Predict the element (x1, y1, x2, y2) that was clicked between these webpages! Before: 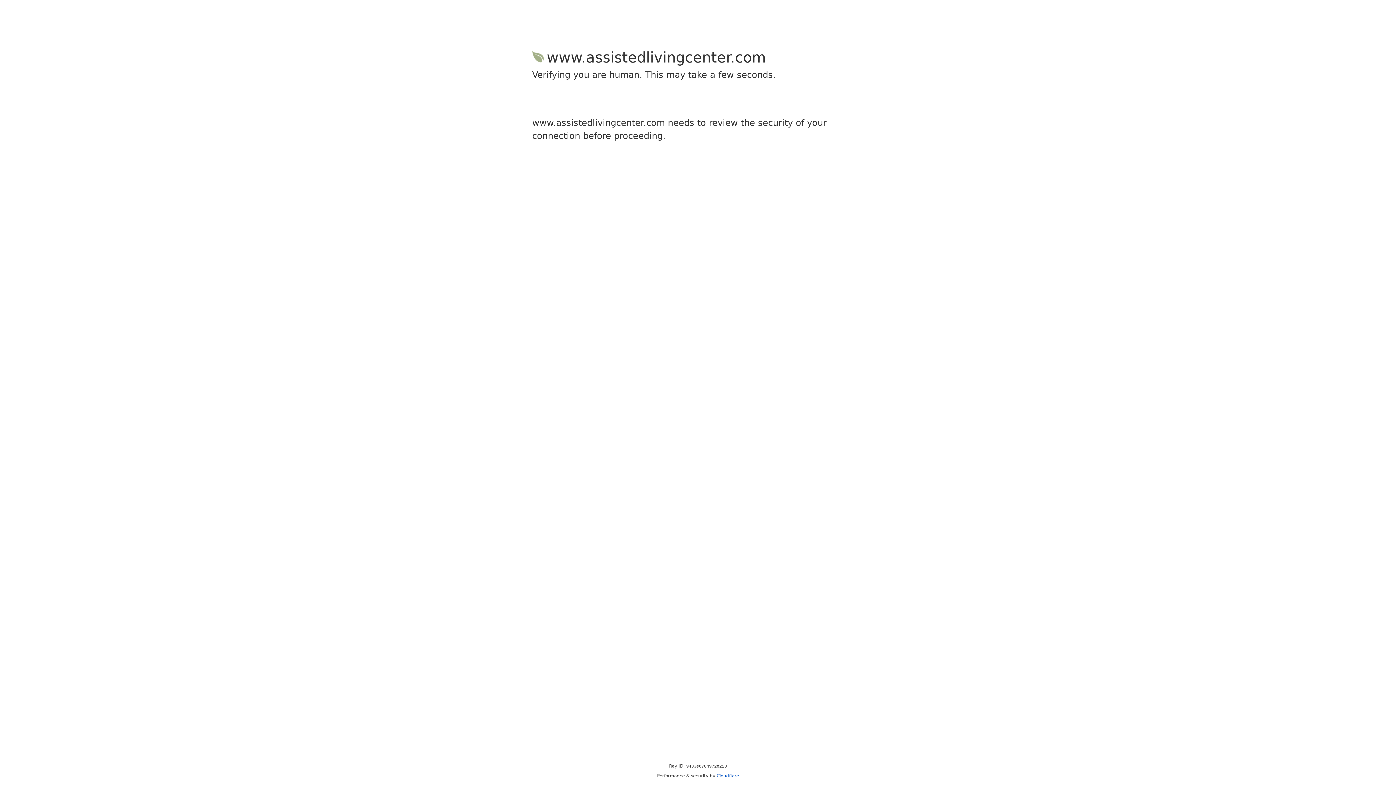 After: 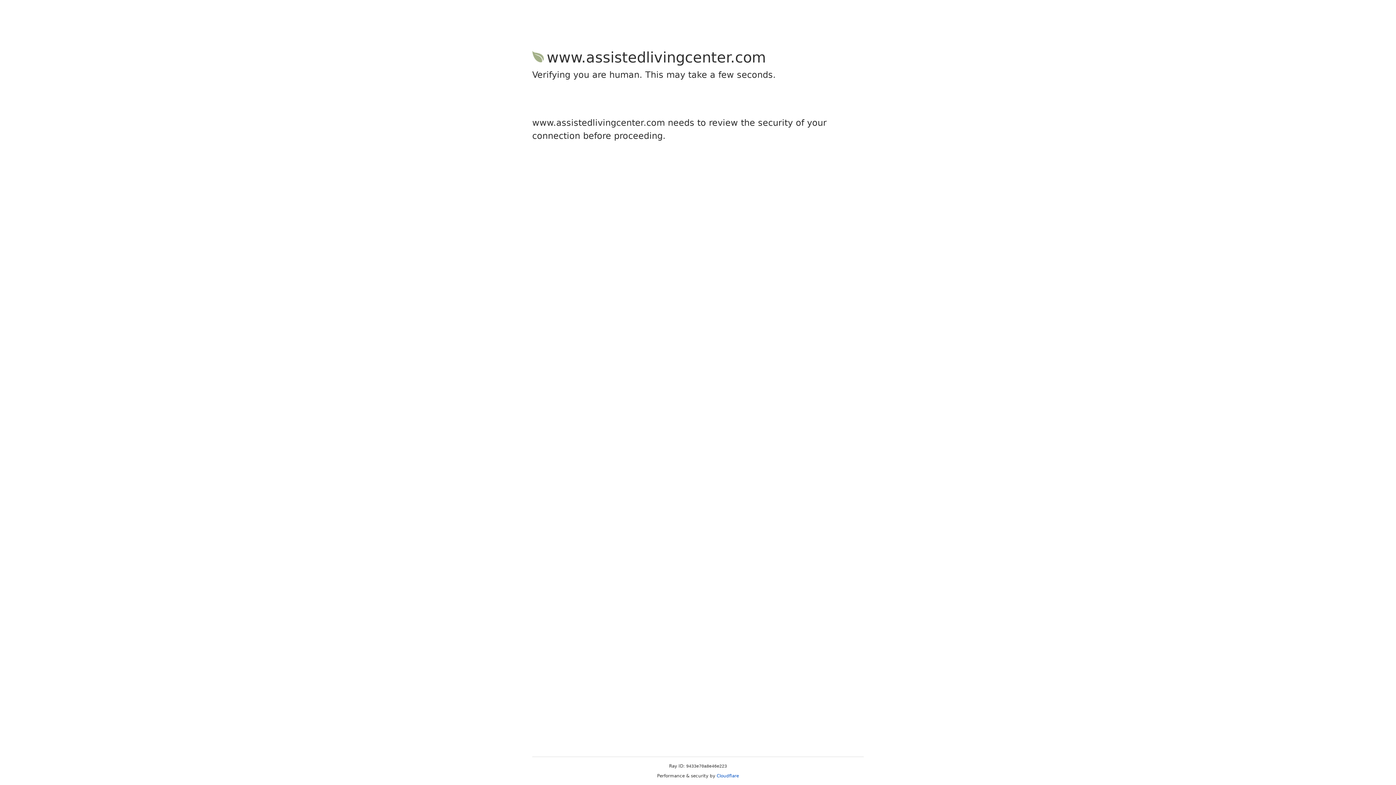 Action: bbox: (716, 773, 739, 778) label: Cloudflare